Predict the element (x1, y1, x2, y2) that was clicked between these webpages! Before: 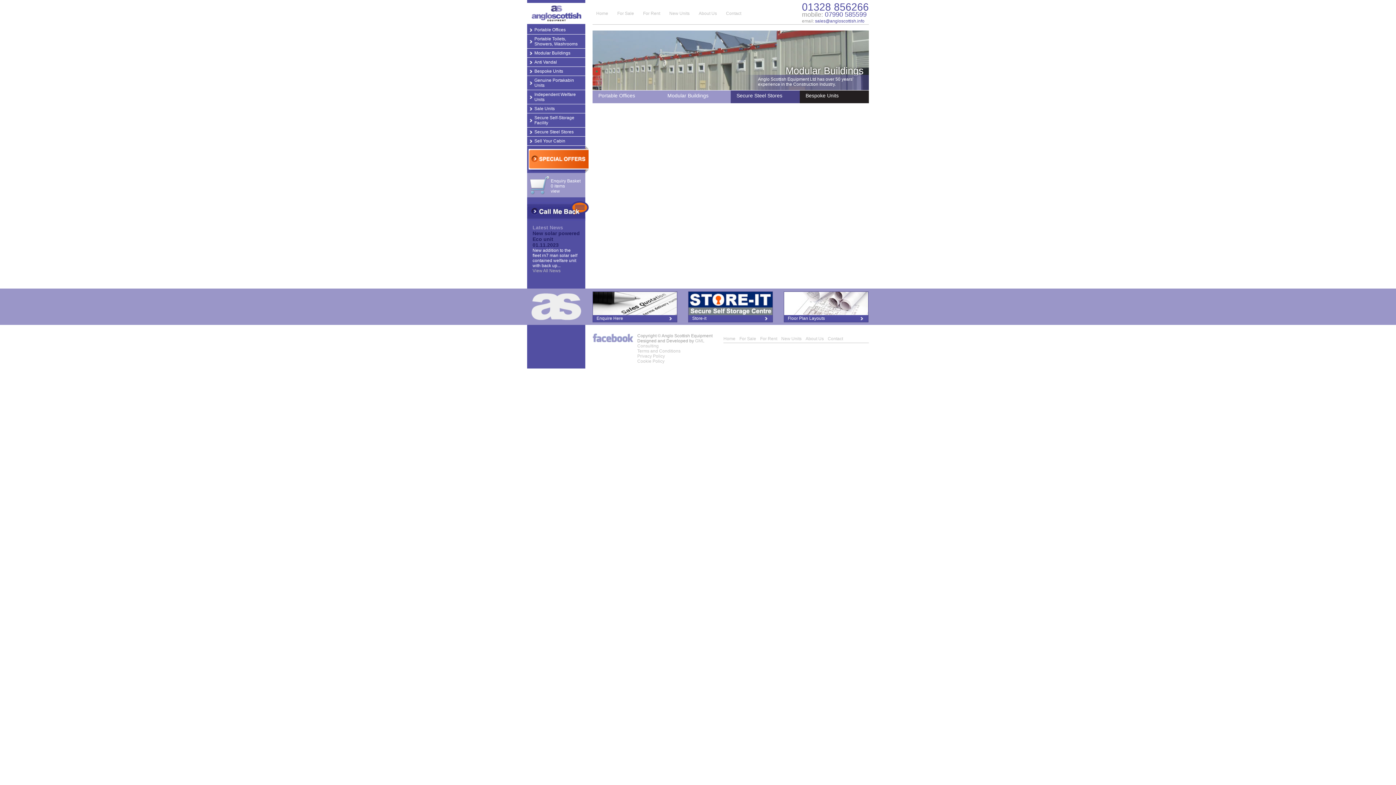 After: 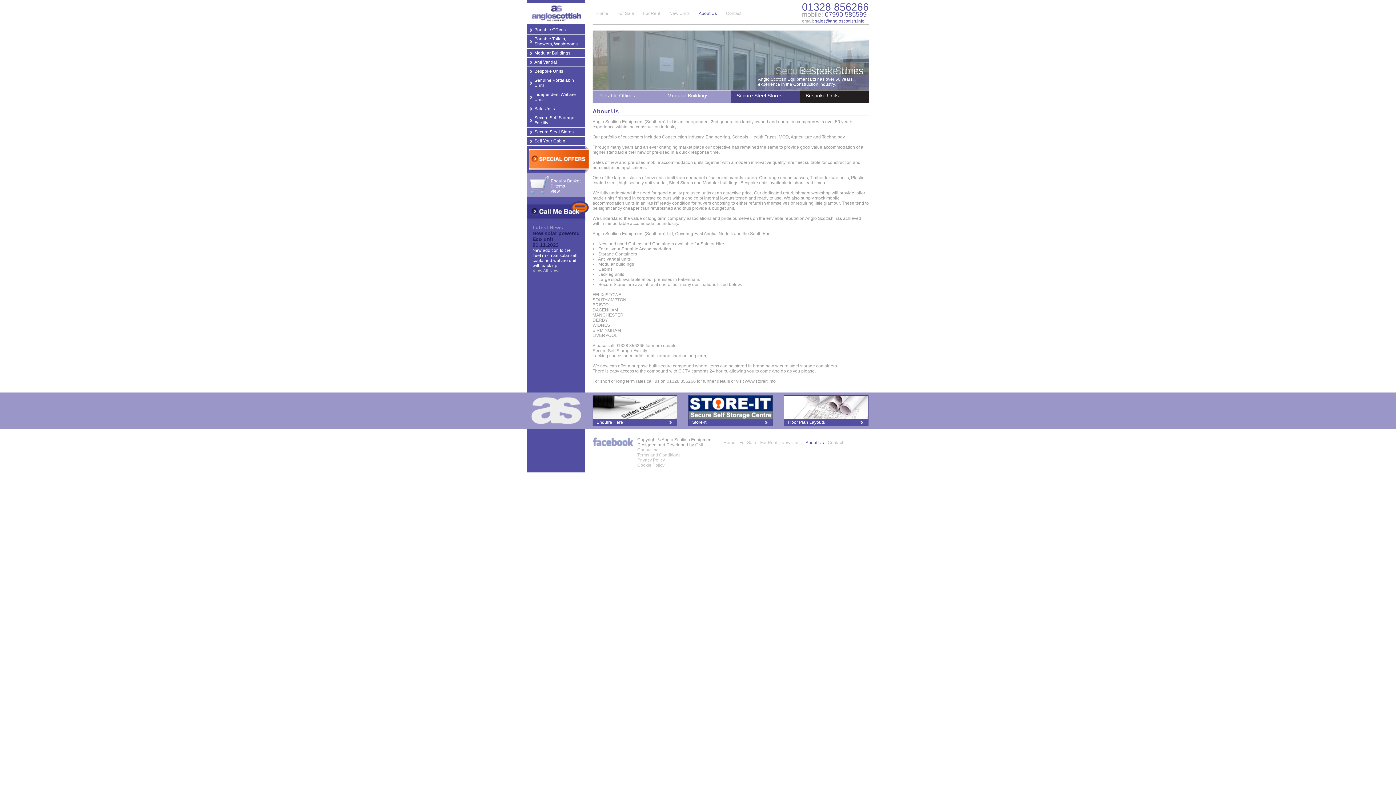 Action: bbox: (698, 10, 717, 16) label: About Us